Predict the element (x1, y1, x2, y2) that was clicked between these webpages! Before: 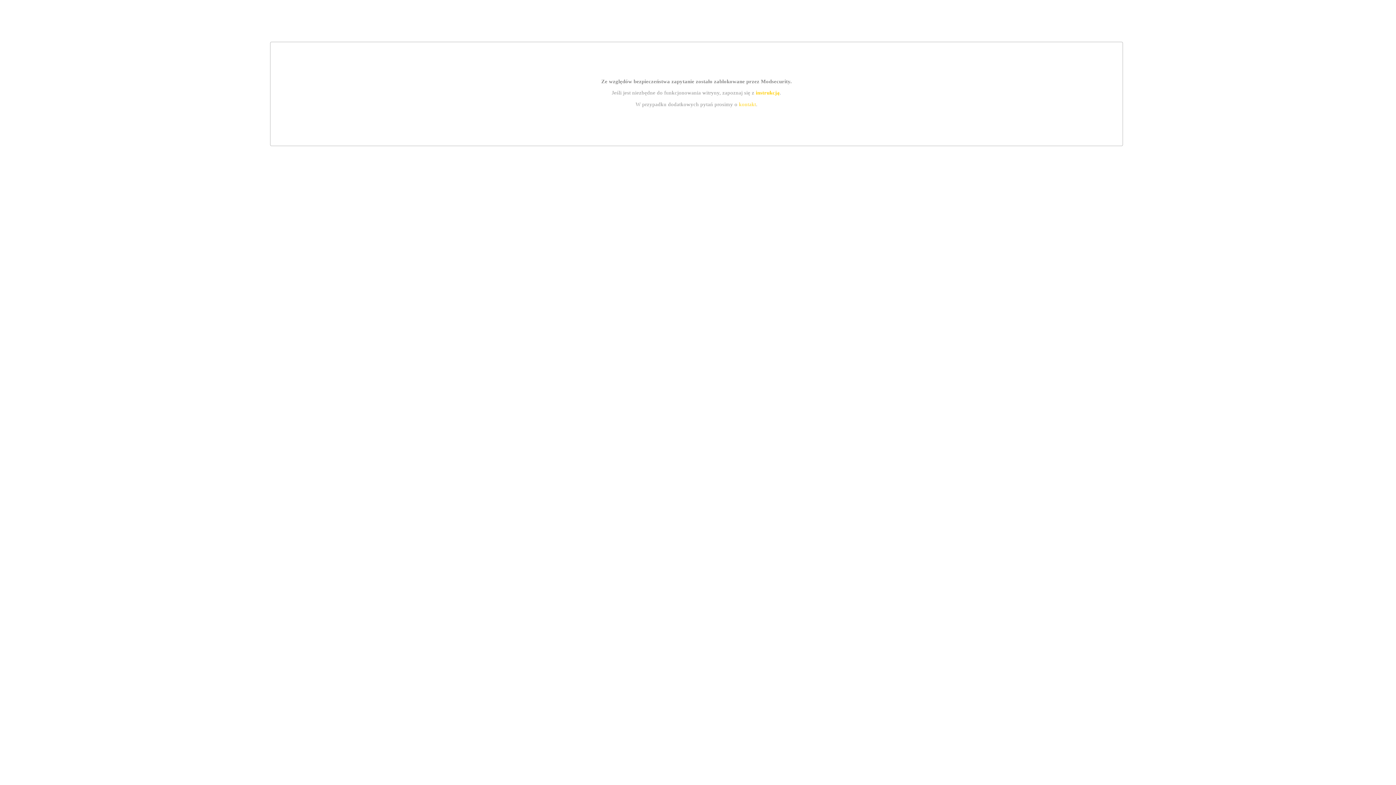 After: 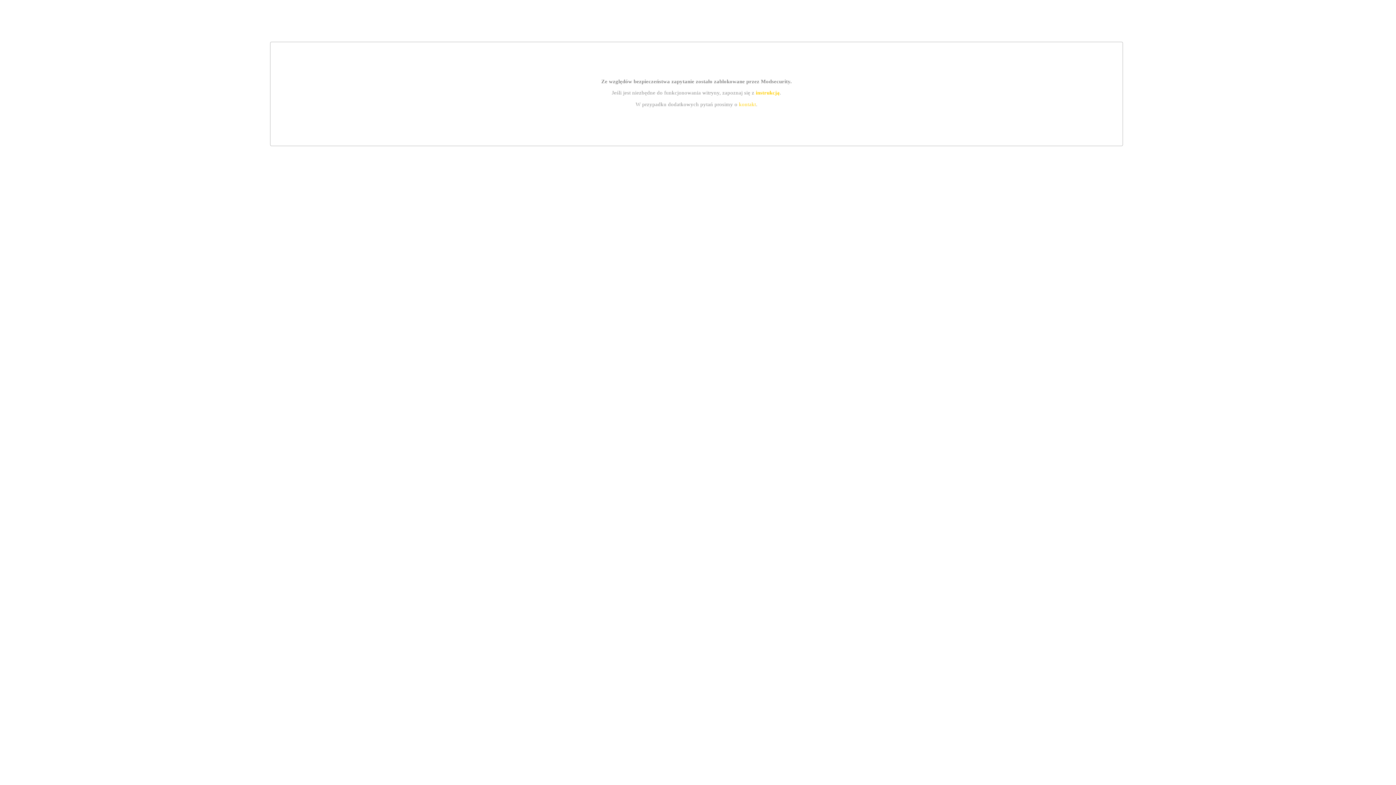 Action: label: kontakt bbox: (739, 101, 756, 107)